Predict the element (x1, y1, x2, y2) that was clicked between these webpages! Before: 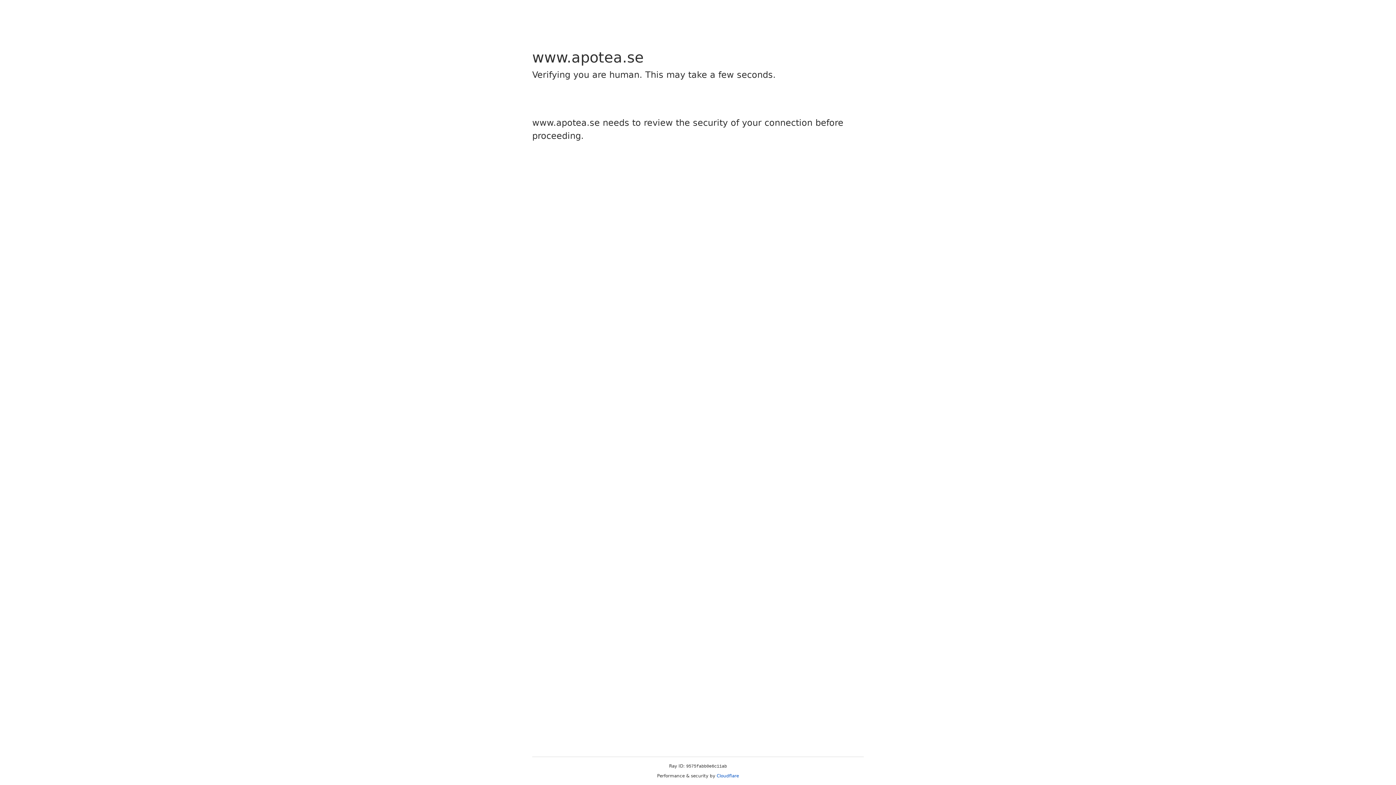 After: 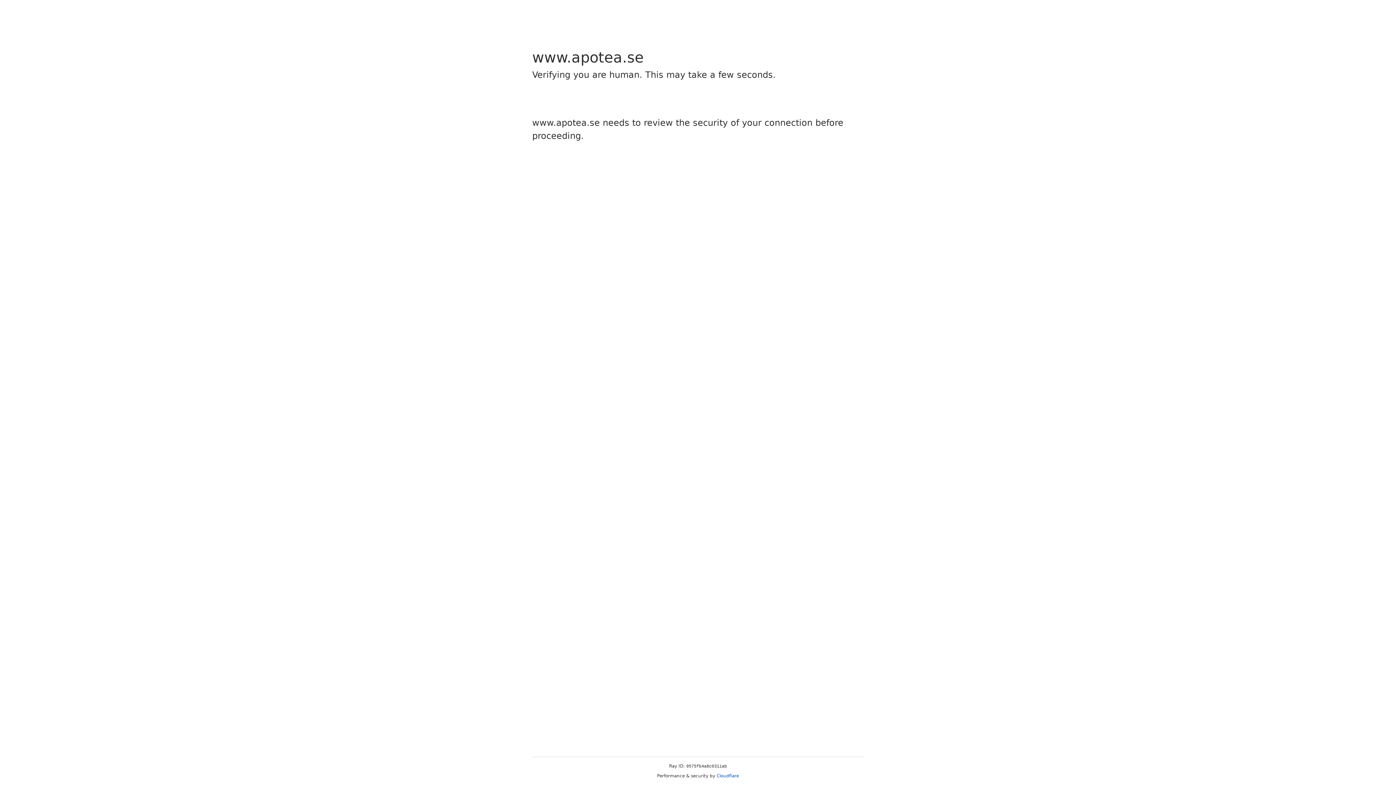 Action: label: Cloudflare bbox: (716, 773, 739, 778)